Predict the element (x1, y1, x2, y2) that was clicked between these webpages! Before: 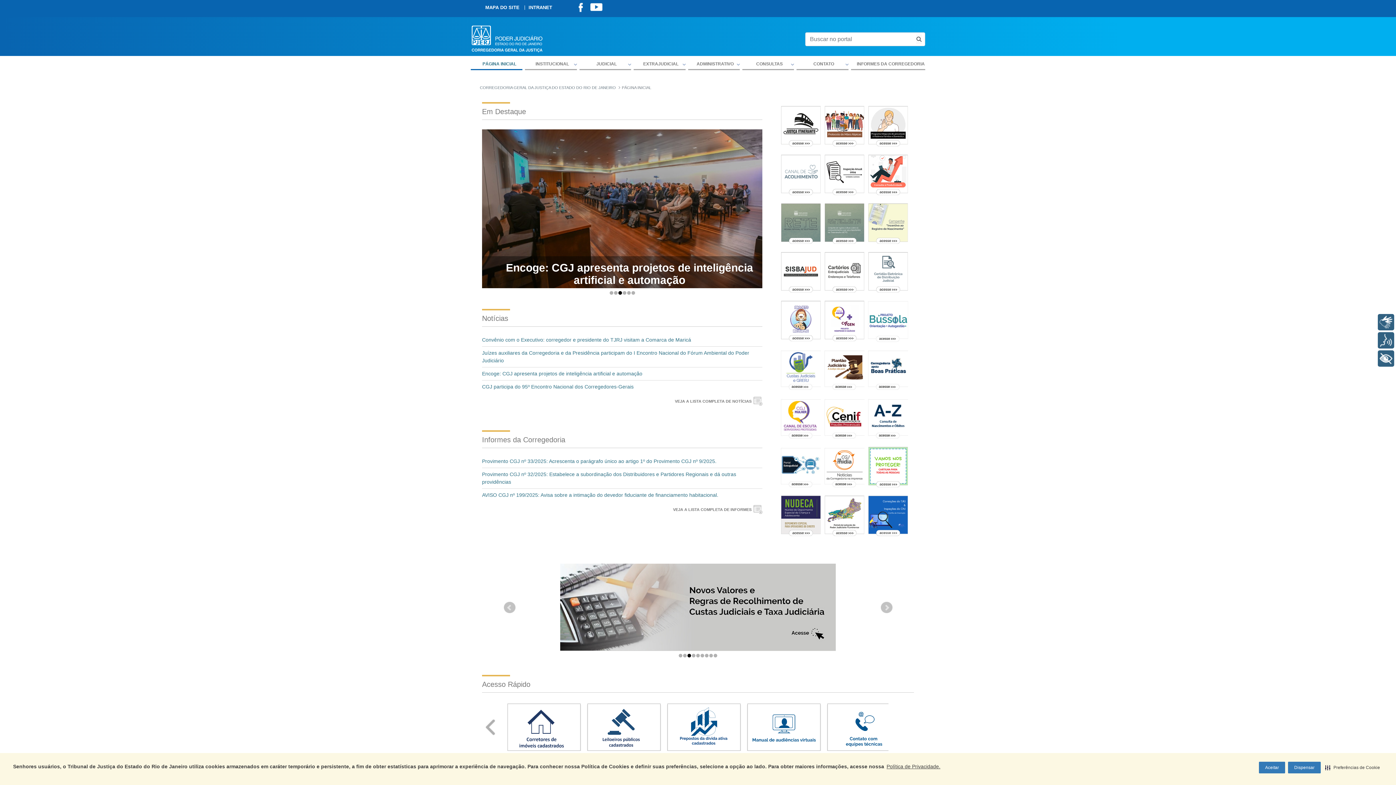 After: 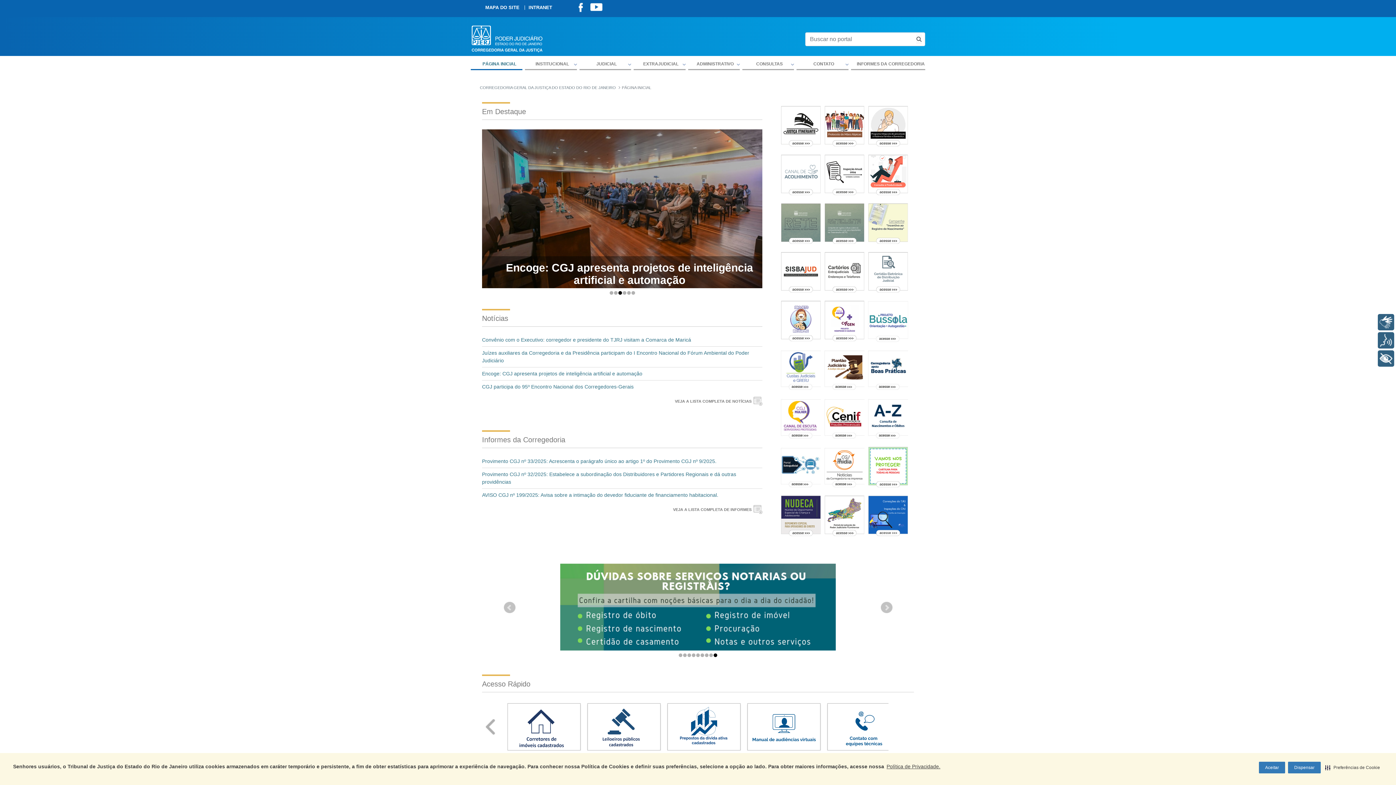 Action: bbox: (866, 269, 910, 275)